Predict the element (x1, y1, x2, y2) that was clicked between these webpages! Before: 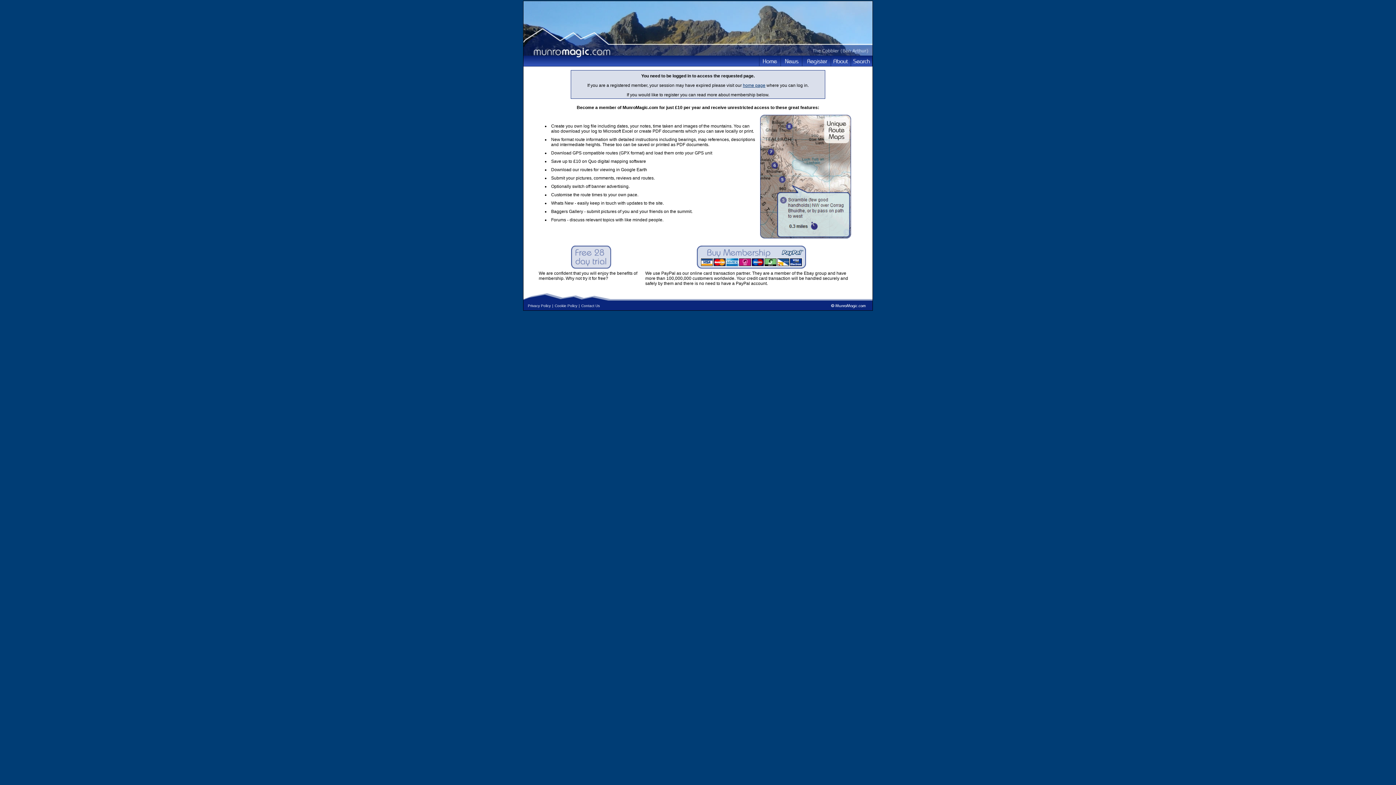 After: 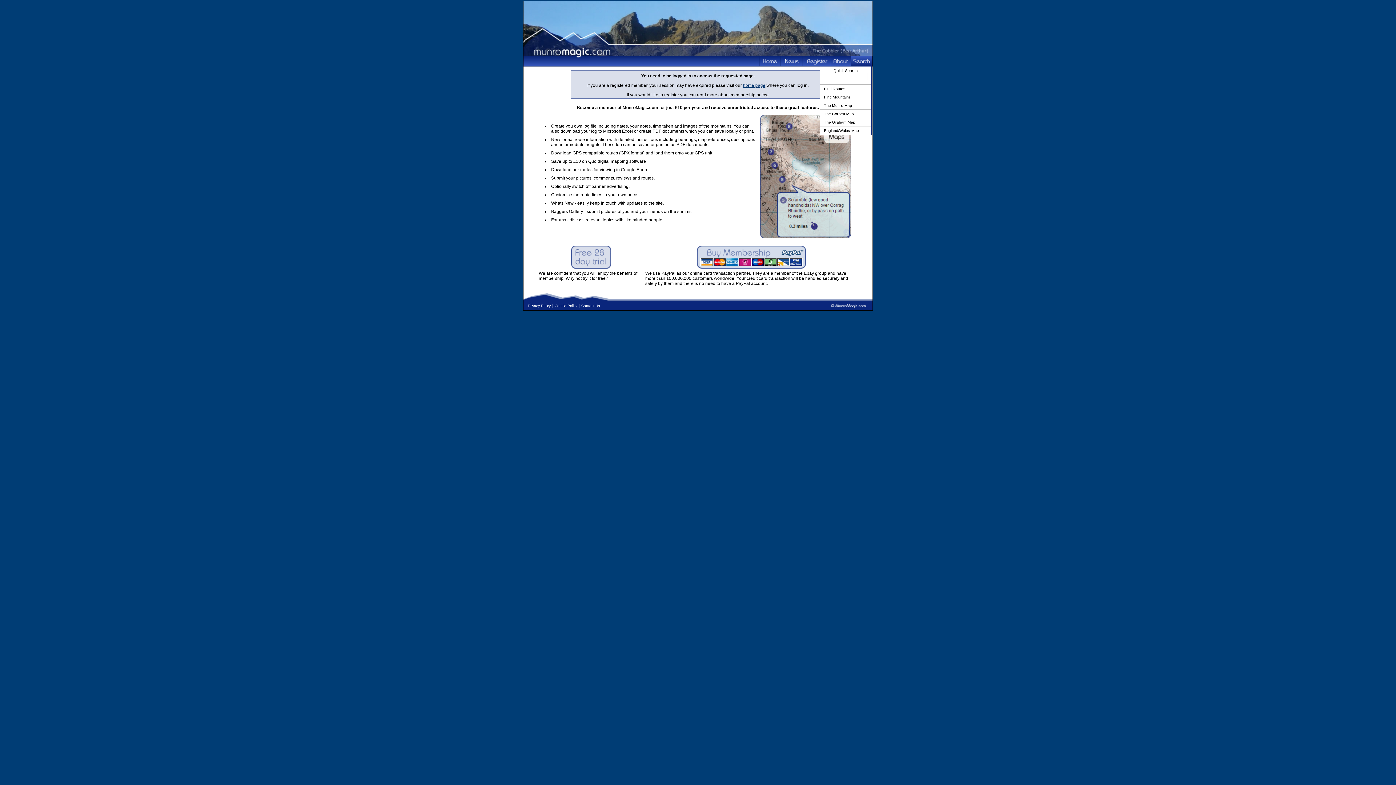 Action: bbox: (850, 55, 872, 66)